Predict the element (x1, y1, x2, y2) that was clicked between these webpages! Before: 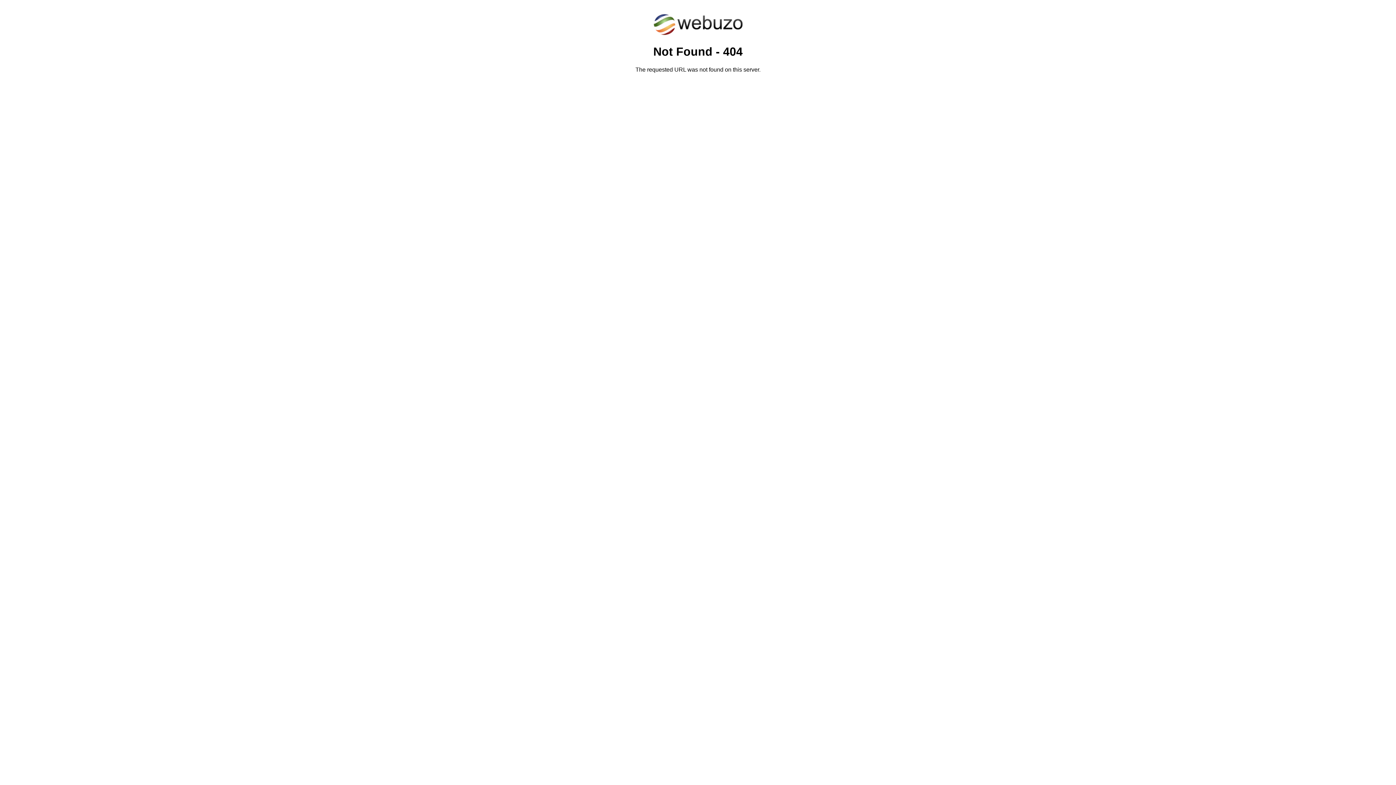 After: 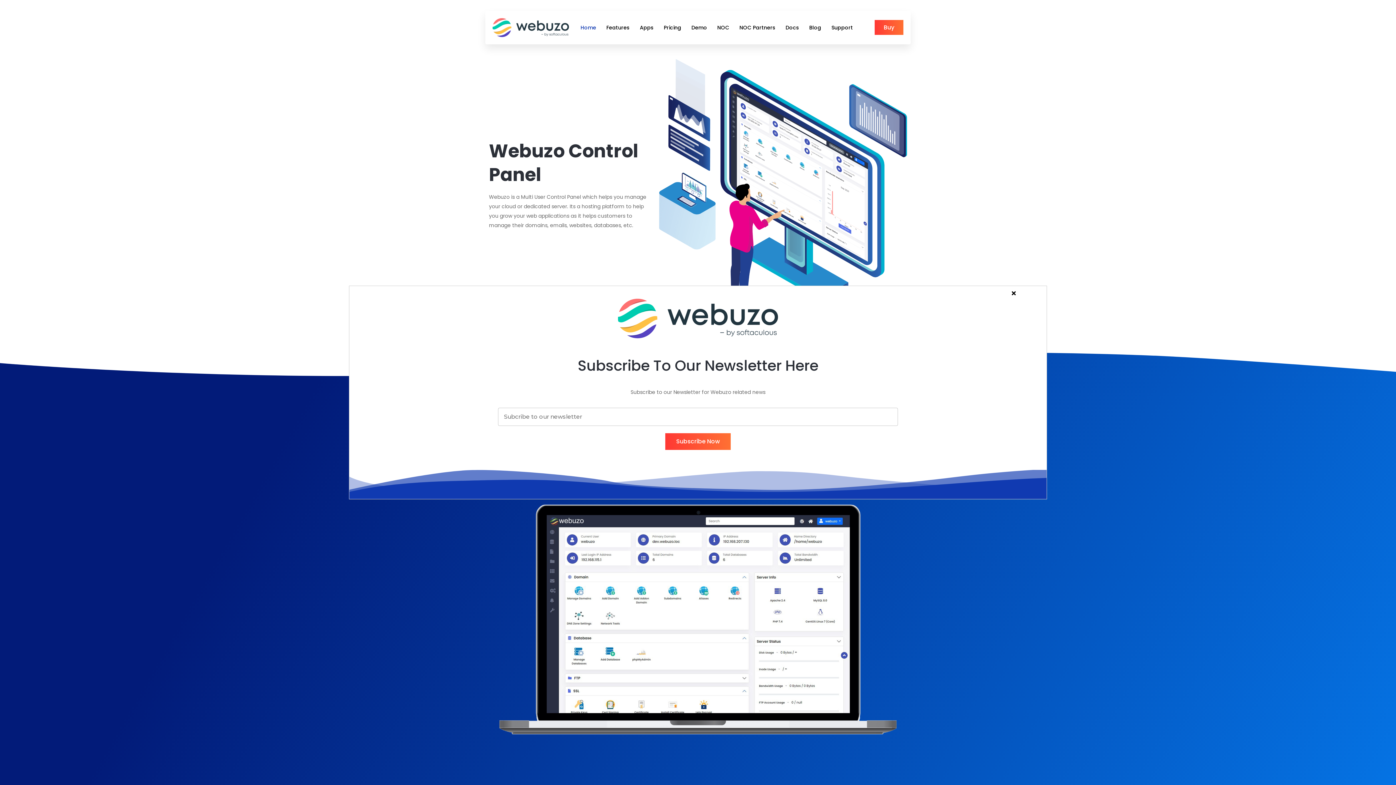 Action: bbox: (652, 30, 743, 37)